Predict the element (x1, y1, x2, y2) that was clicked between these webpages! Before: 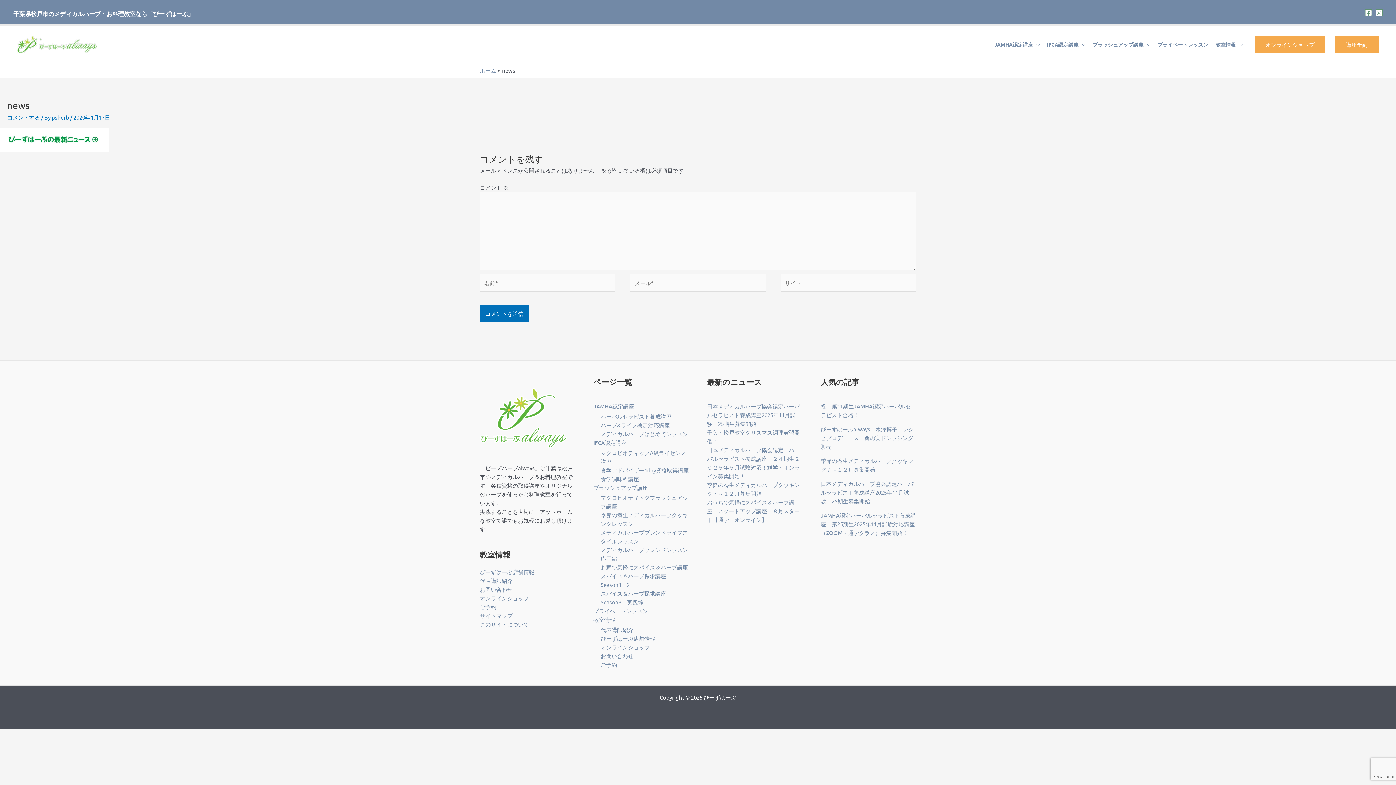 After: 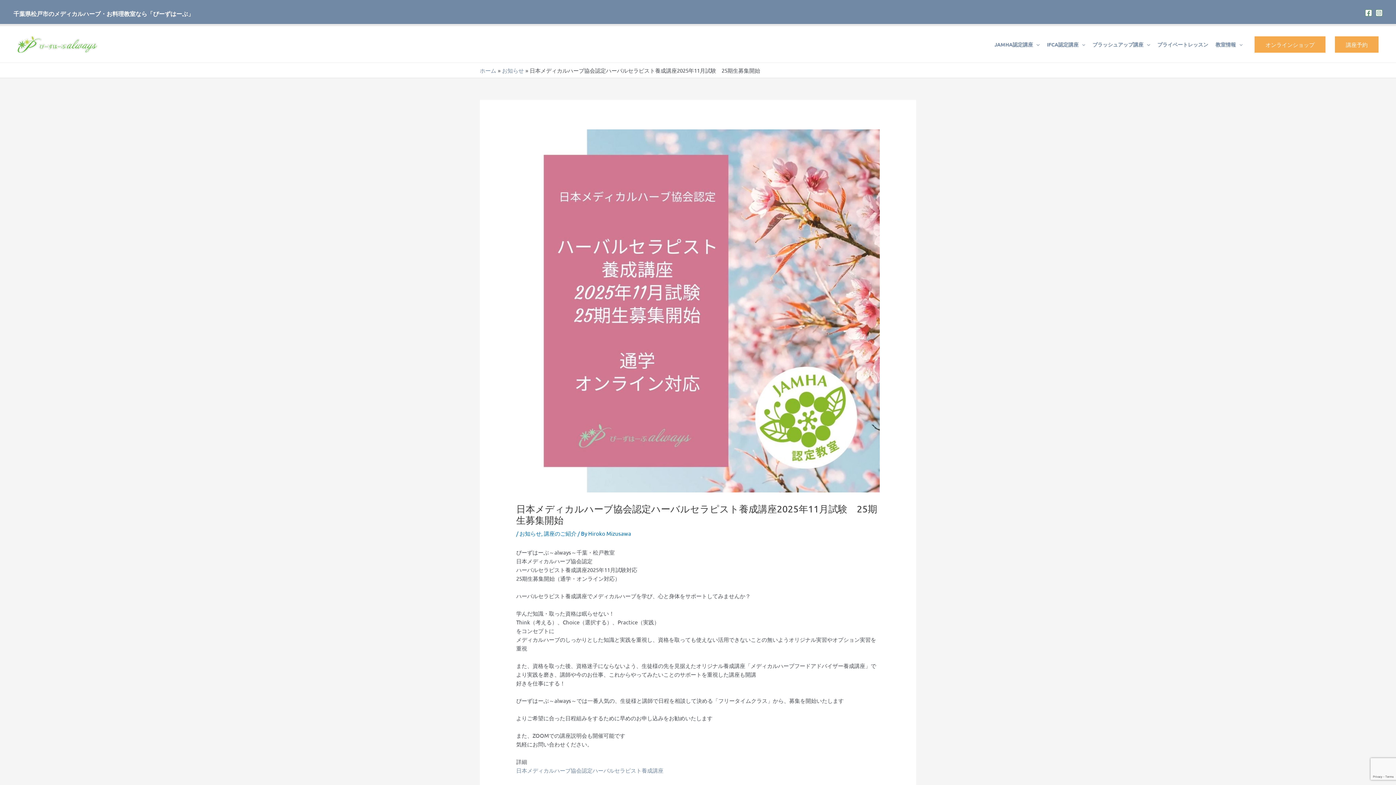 Action: label: 日本メディカルハーブ協会認定ハーバルセラピスト養成講座2025年11月試験　25期生募集開始　 bbox: (820, 480, 913, 504)